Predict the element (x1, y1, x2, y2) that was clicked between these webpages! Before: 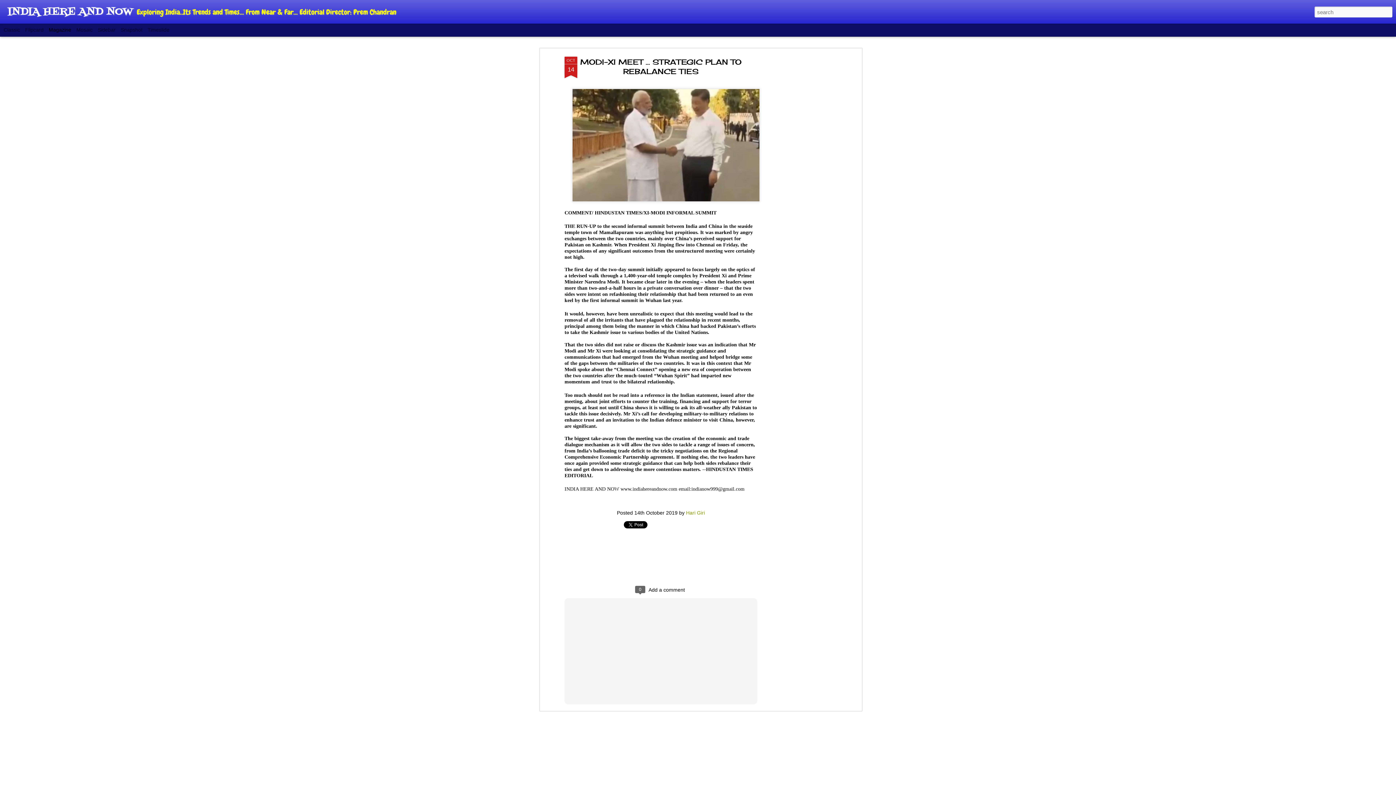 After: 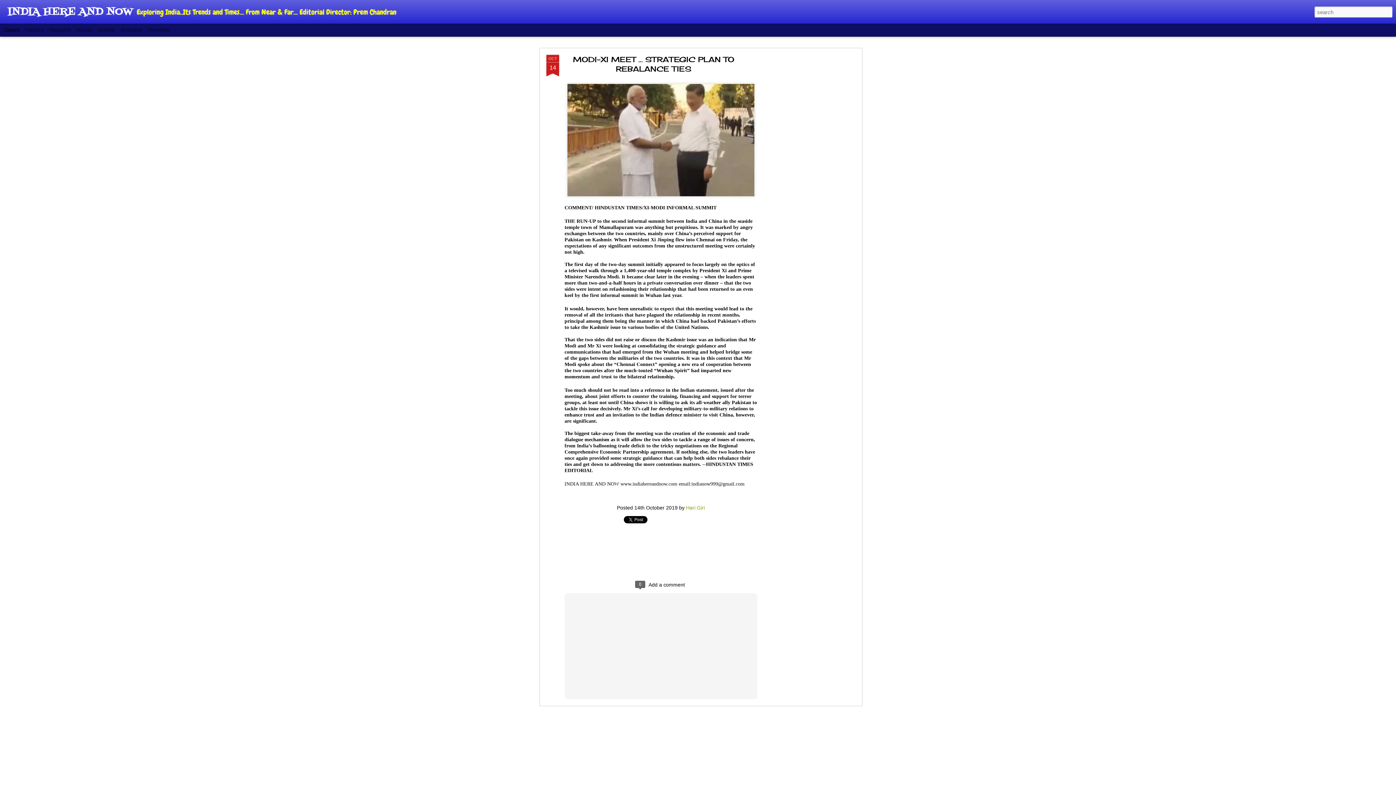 Action: label: Classic bbox: (3, 26, 20, 32)